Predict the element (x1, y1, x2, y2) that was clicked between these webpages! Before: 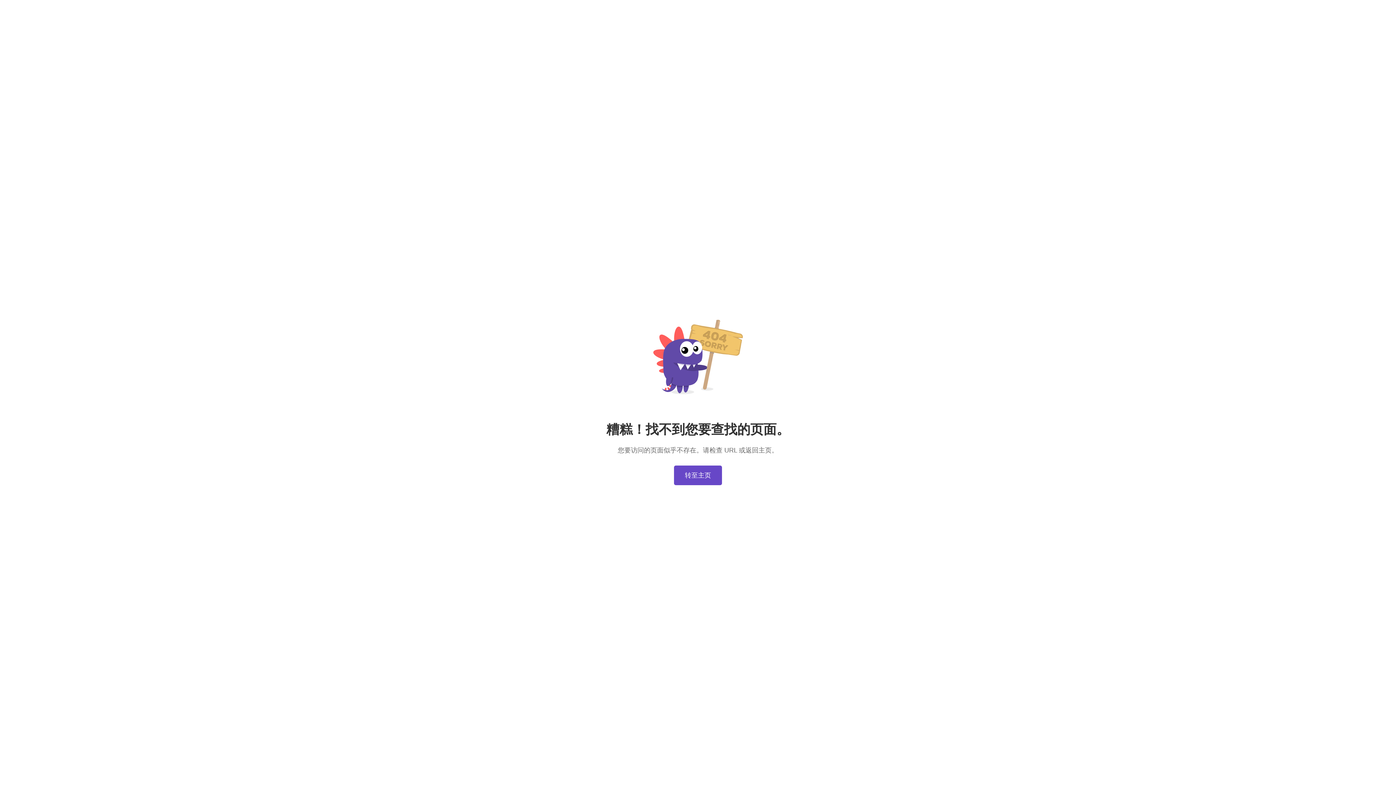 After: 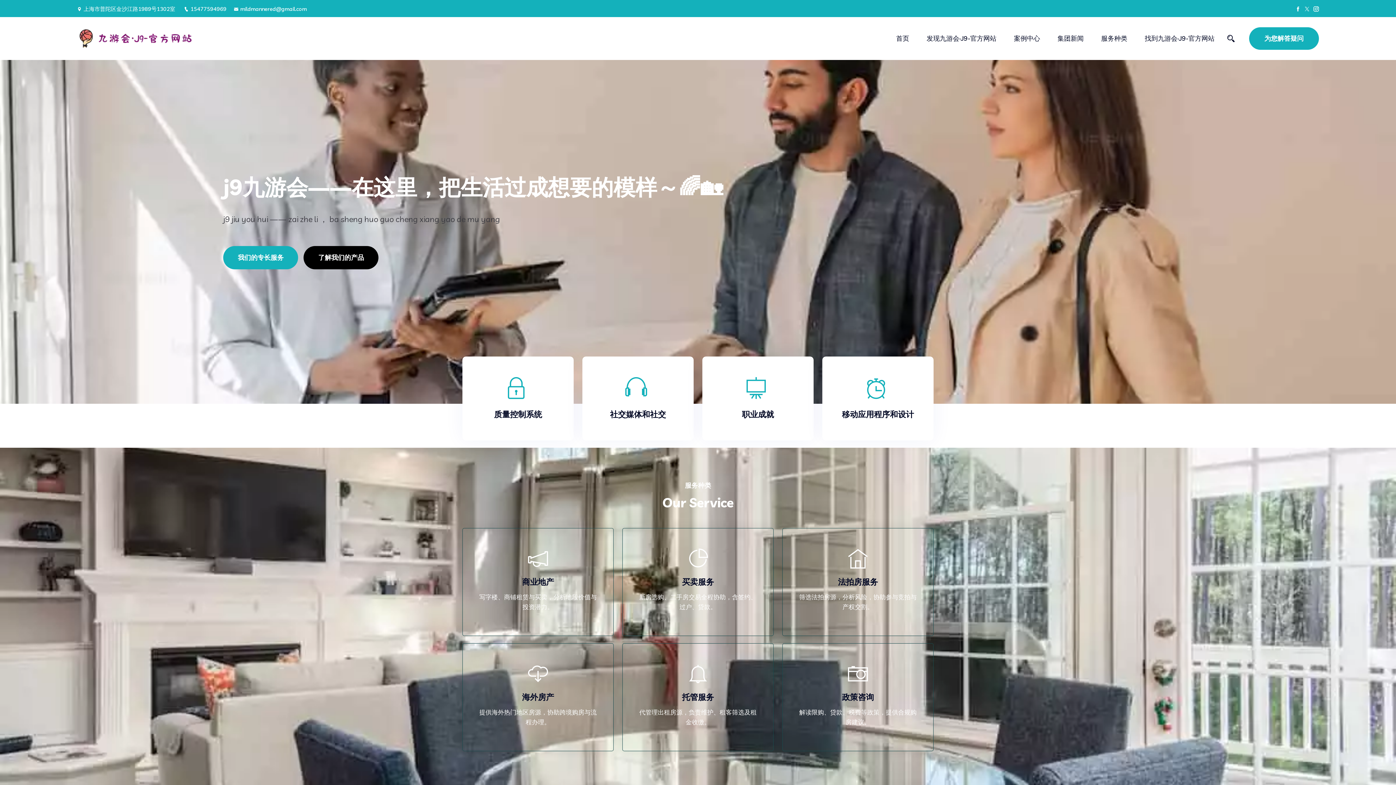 Action: label: 转至主页 bbox: (674, 465, 722, 485)